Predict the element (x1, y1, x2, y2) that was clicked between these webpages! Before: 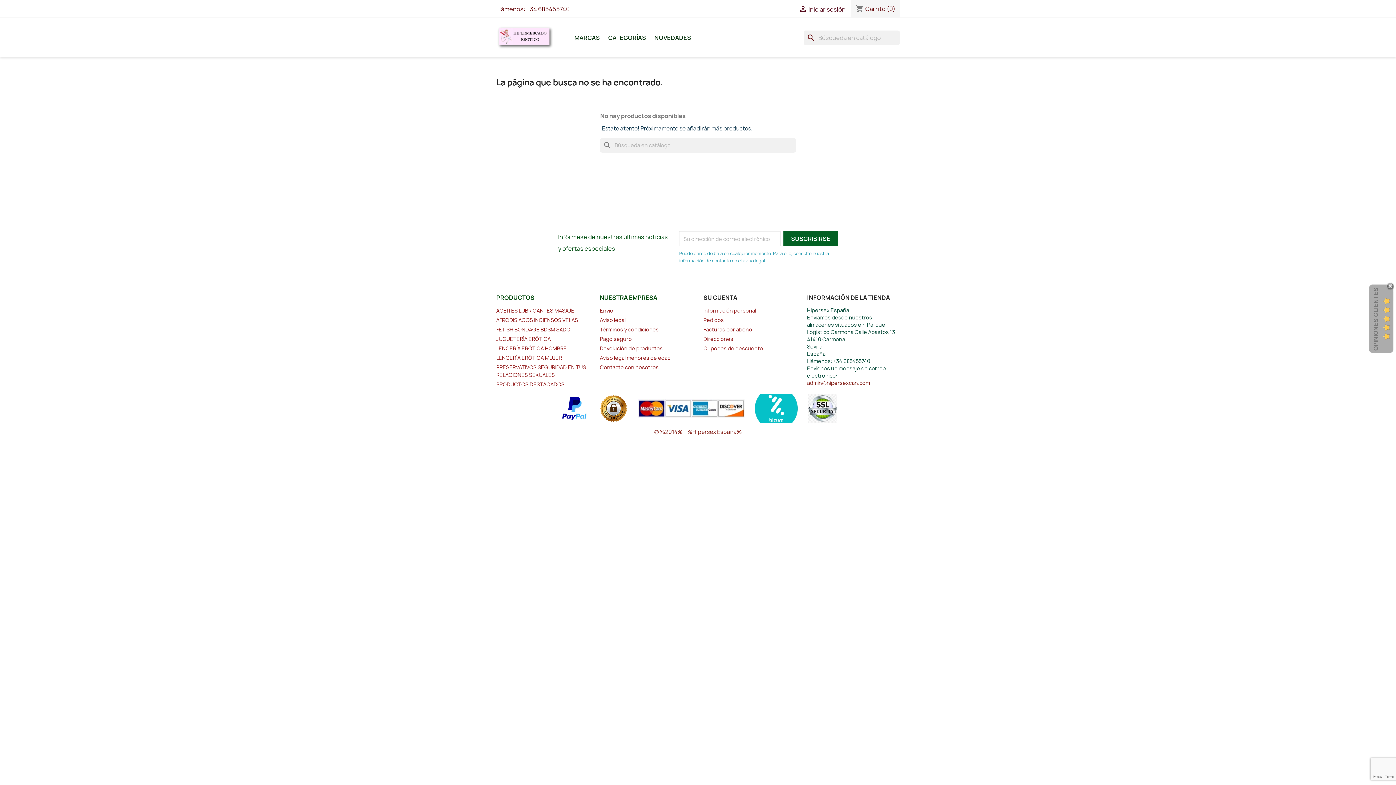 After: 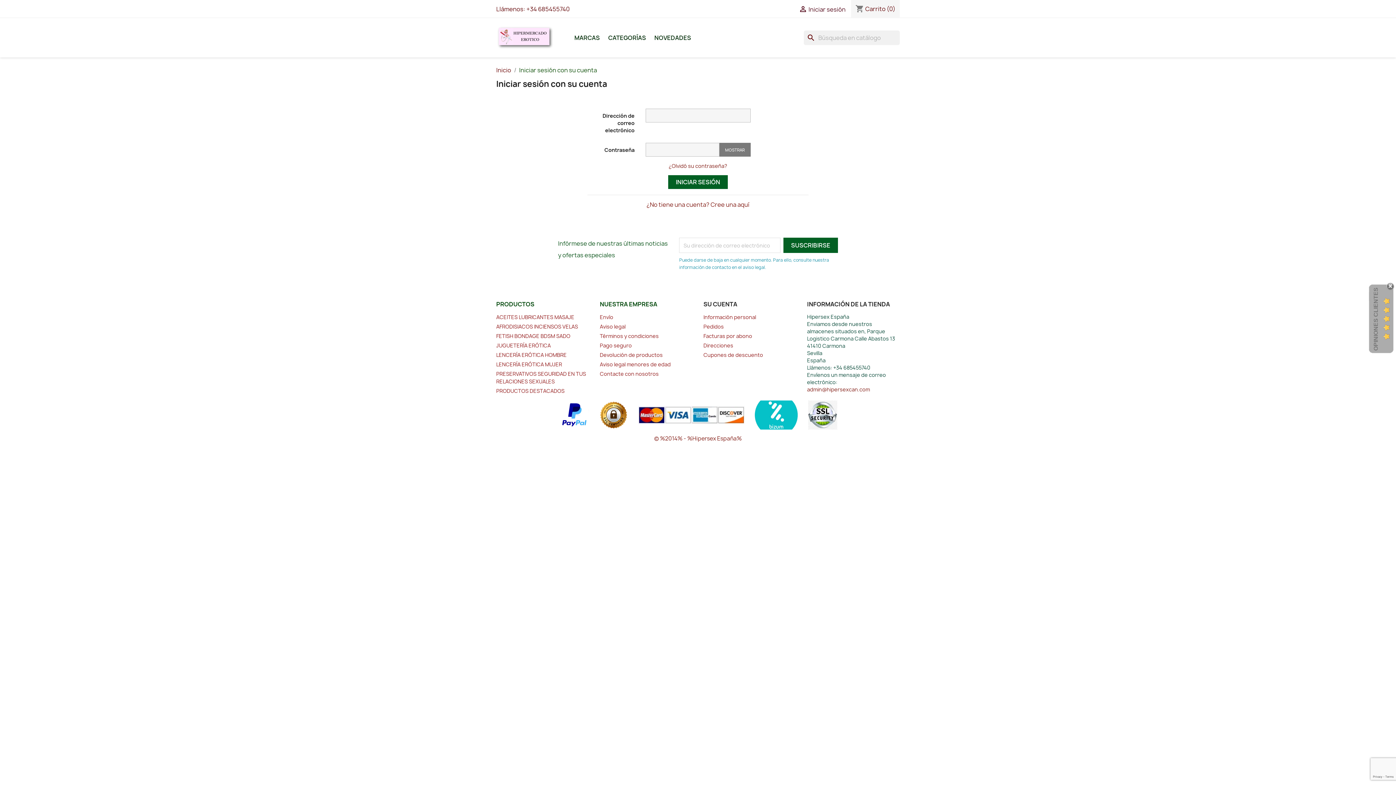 Action: label: Facturas por abono bbox: (703, 326, 752, 333)